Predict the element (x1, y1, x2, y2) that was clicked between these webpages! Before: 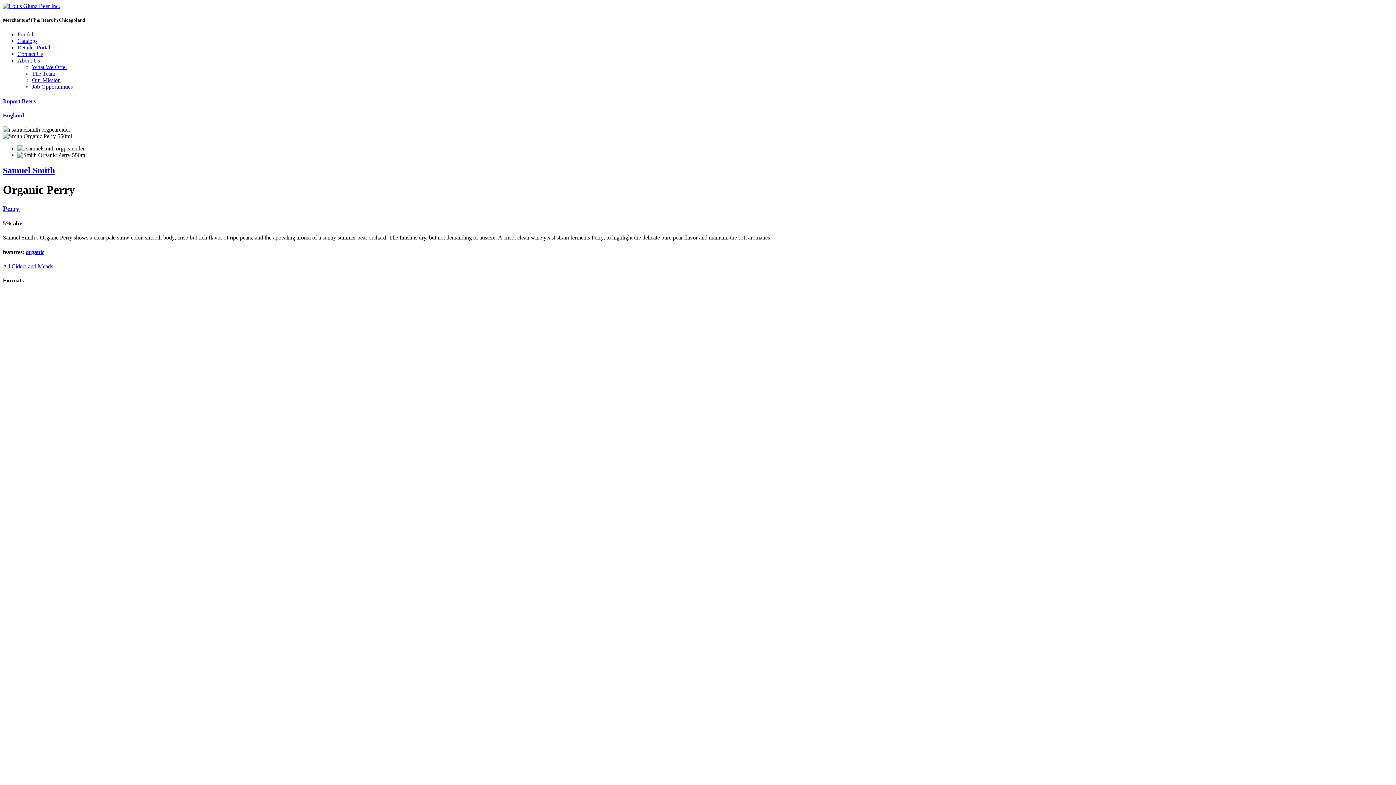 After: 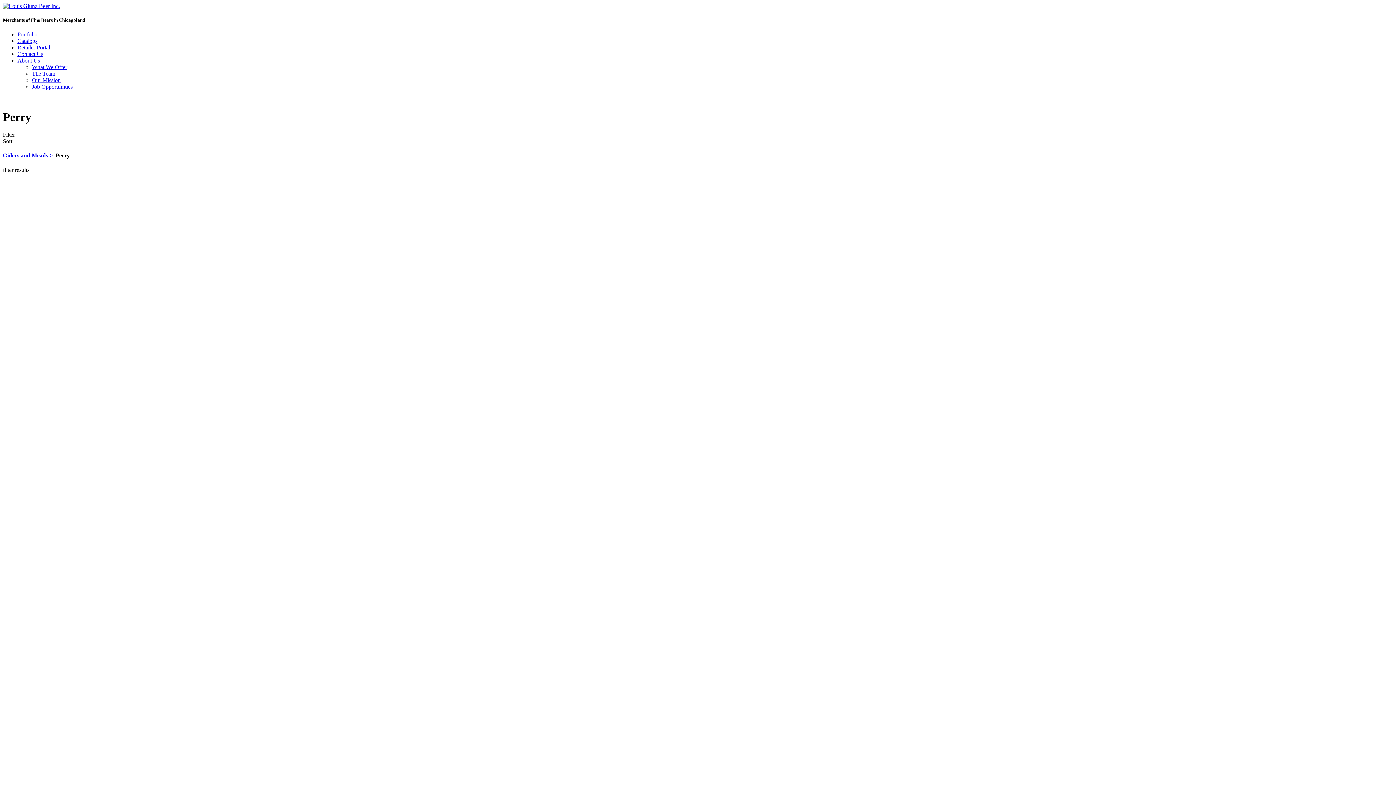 Action: bbox: (2, 204, 19, 212) label: Perry